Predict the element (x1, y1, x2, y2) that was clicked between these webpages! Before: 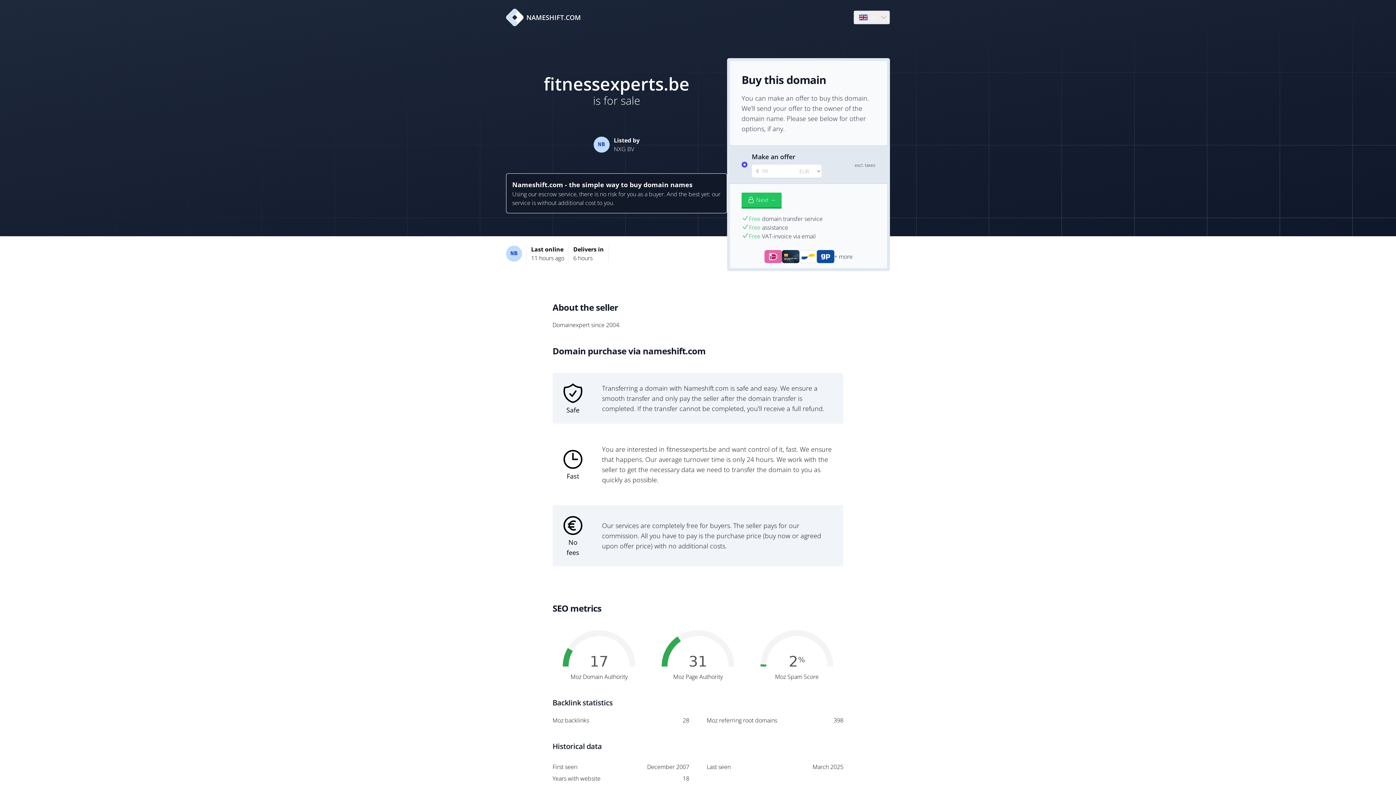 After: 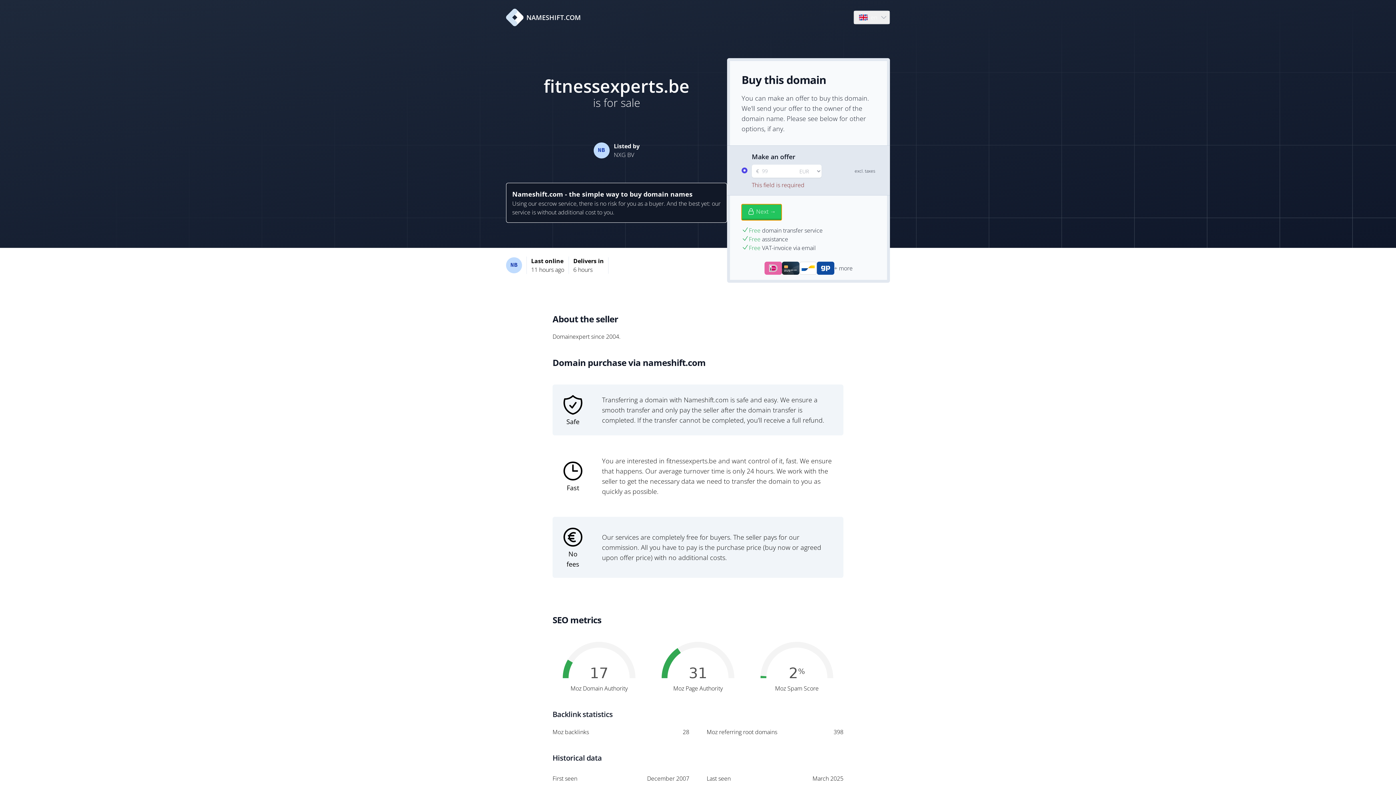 Action: bbox: (741, 192, 781, 208) label: Next →